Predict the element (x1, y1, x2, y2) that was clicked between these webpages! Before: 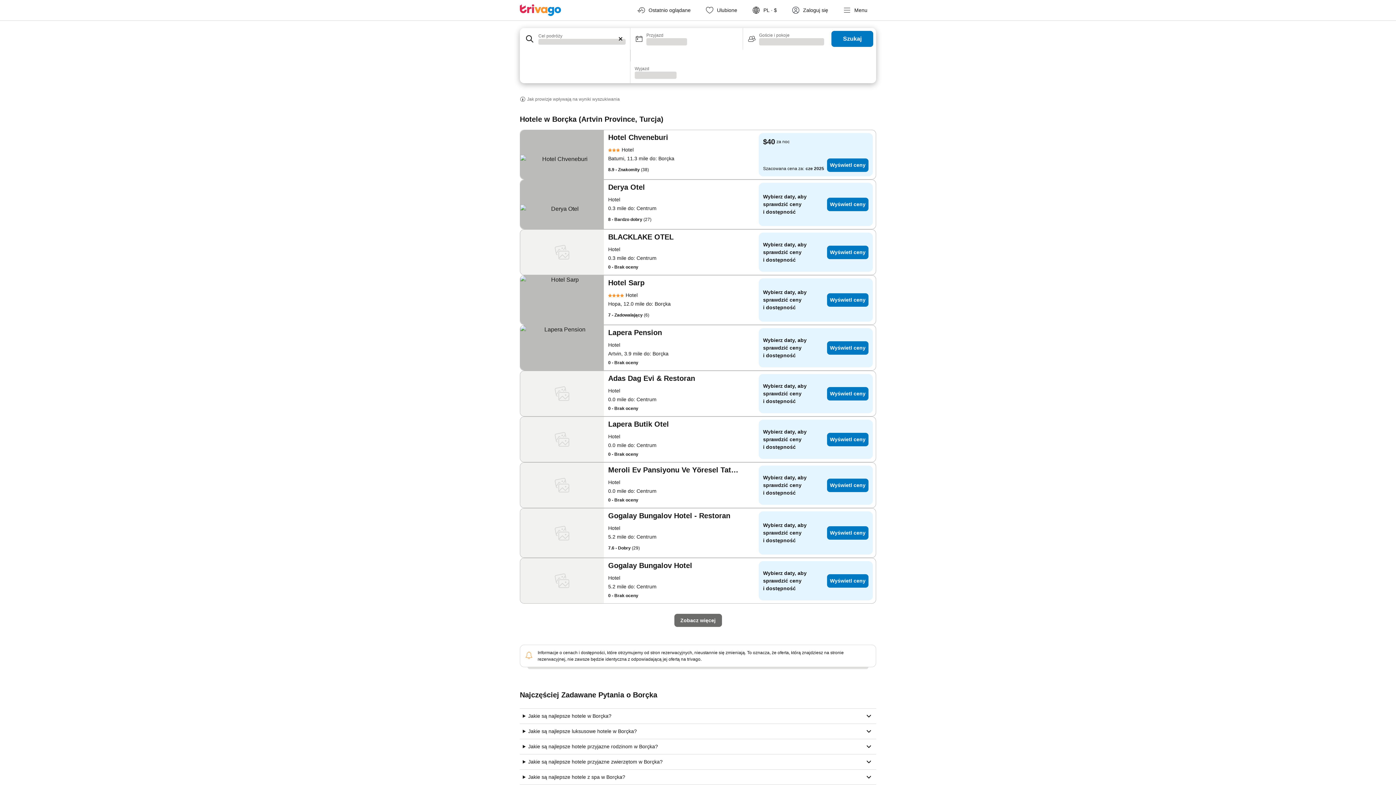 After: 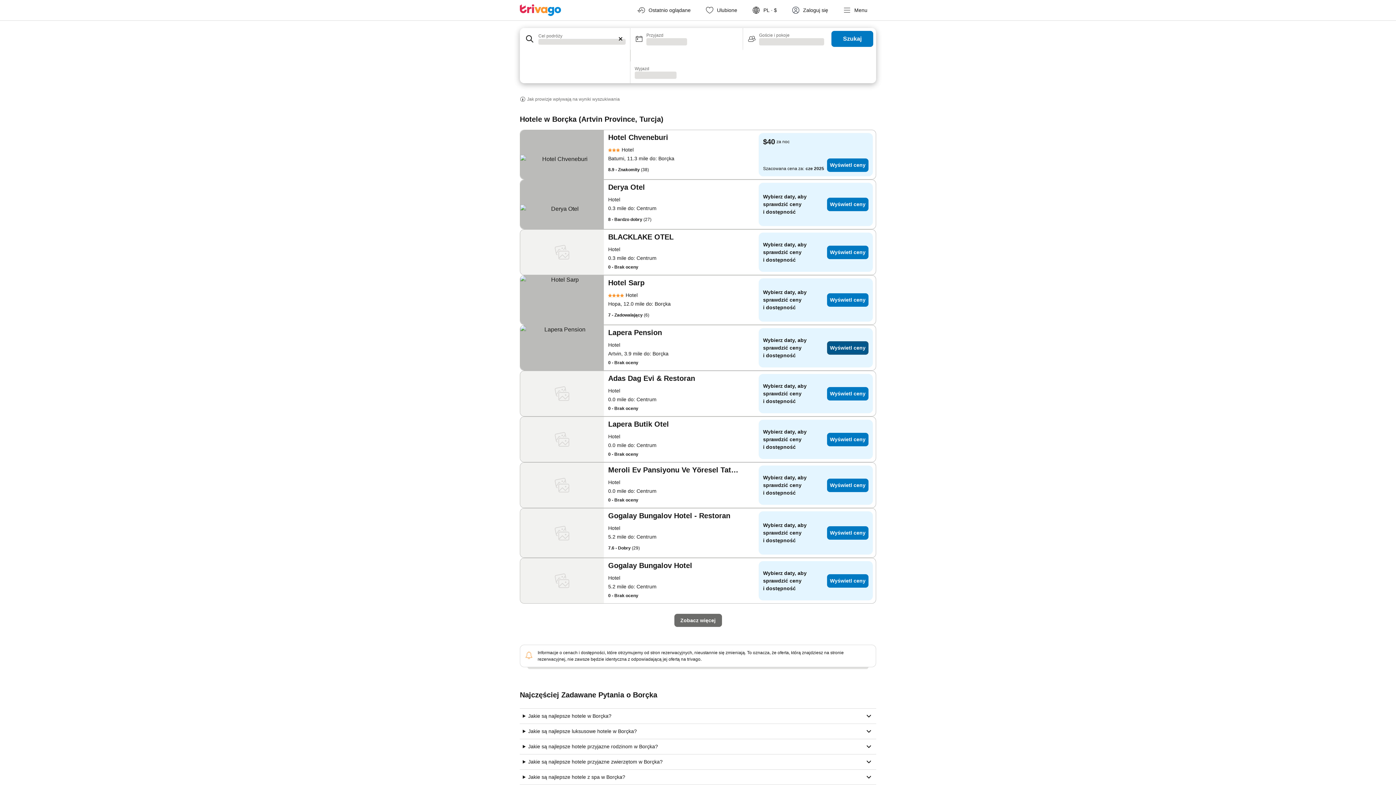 Action: label: Wyświetl ceny bbox: (827, 341, 868, 354)